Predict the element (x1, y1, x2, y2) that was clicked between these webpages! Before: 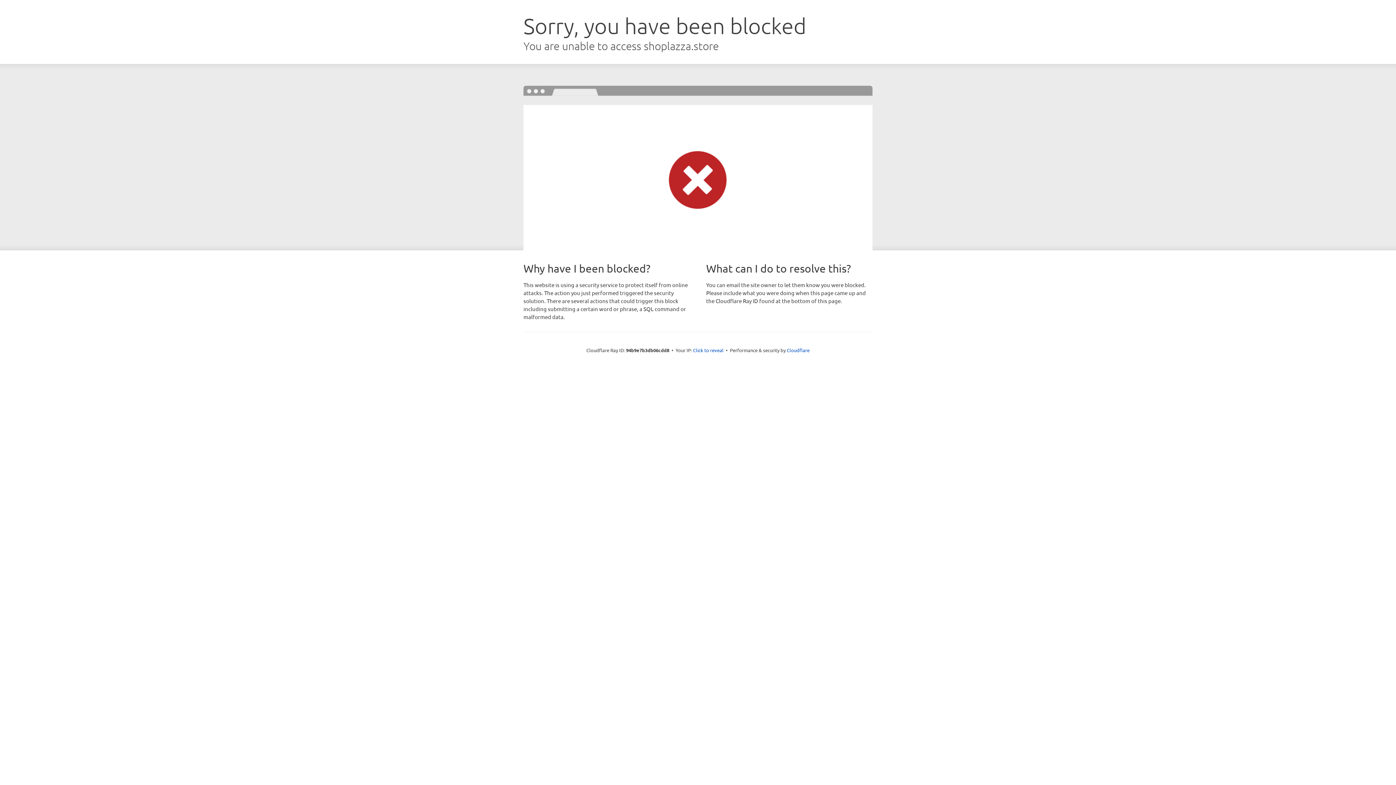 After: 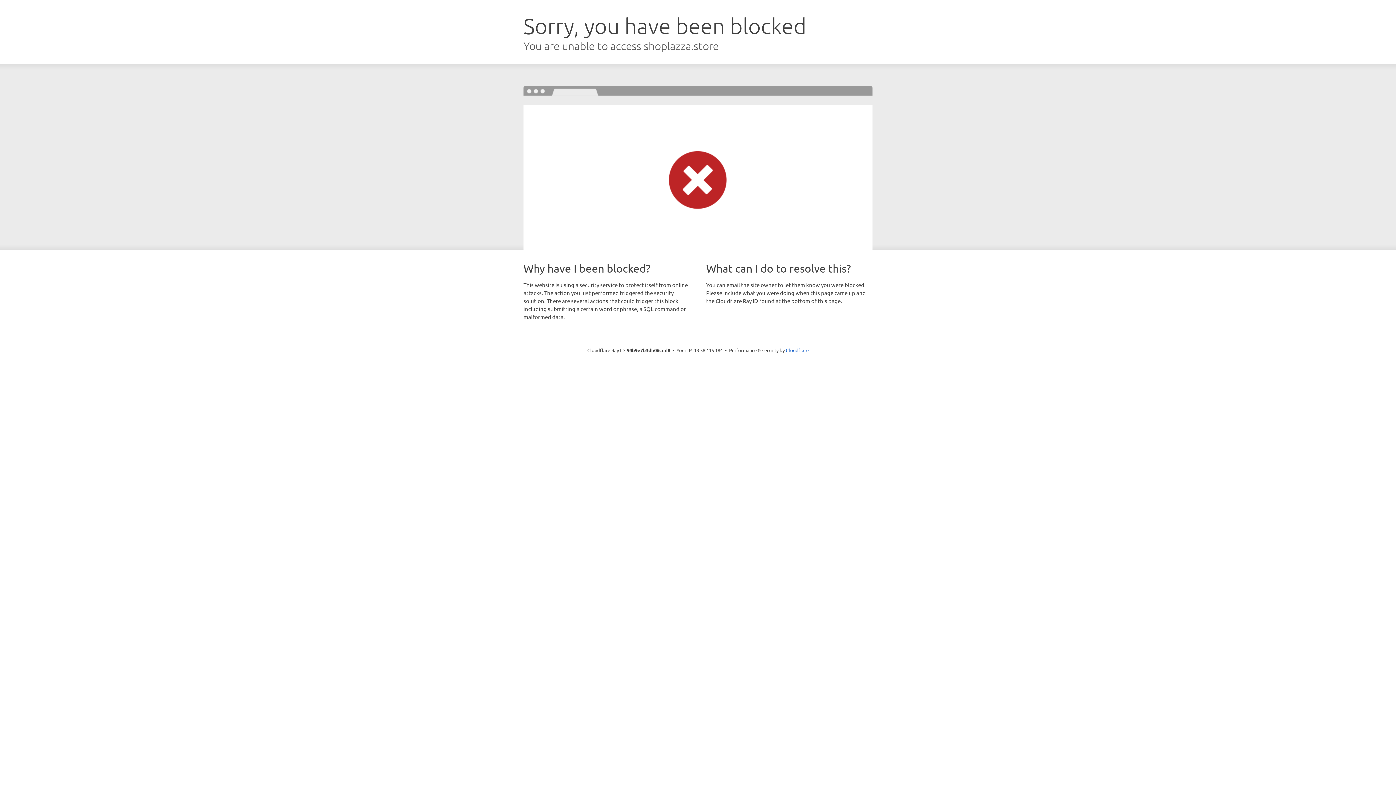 Action: bbox: (693, 346, 723, 353) label: Click to reveal